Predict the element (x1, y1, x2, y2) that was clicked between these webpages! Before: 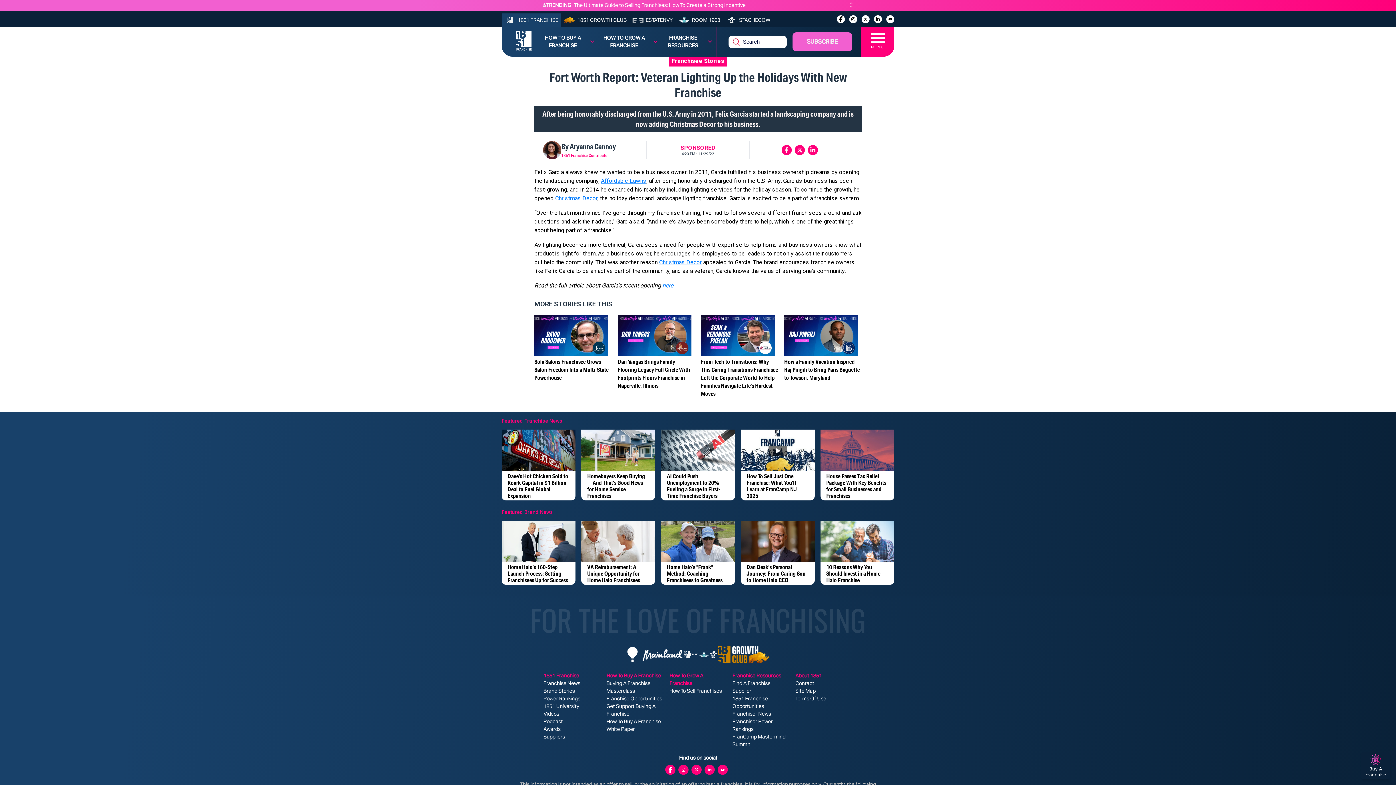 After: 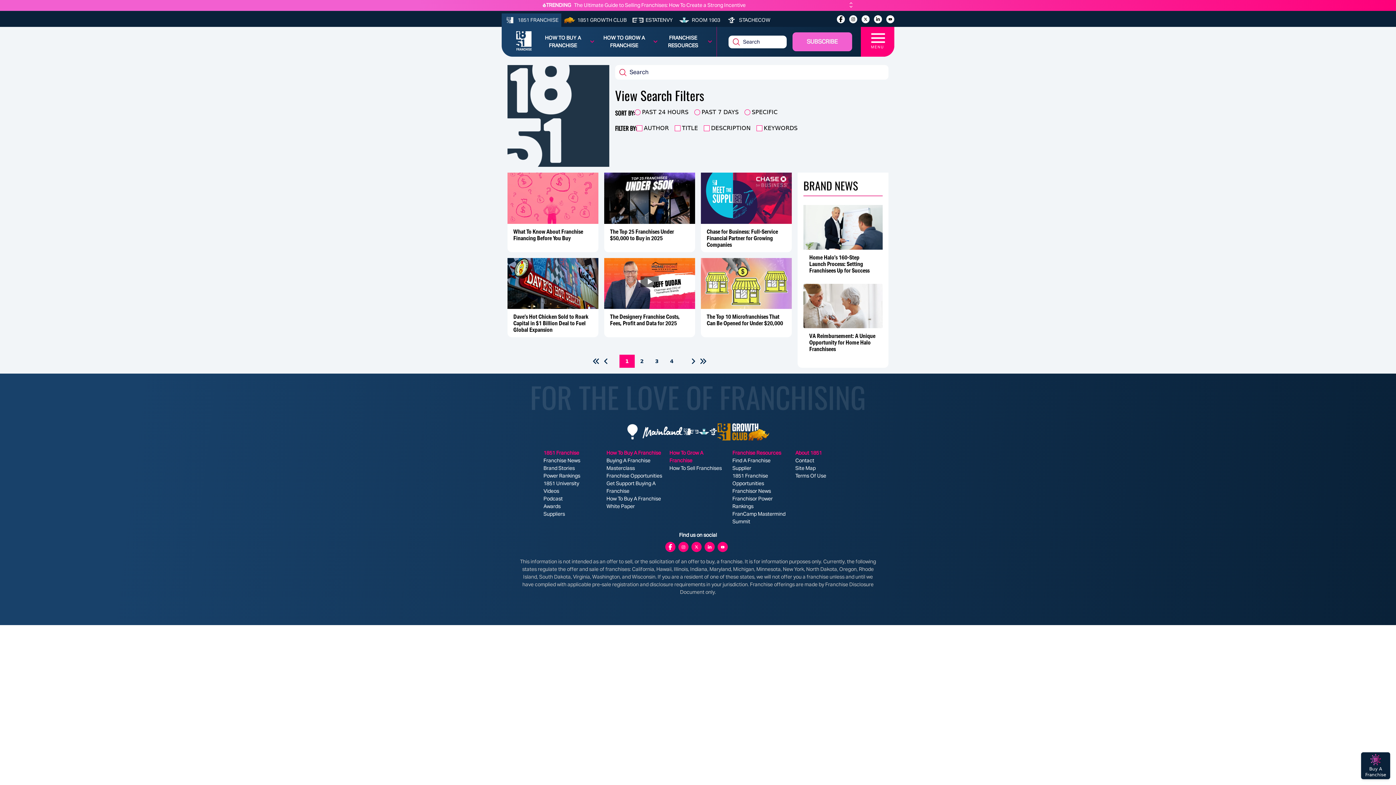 Action: bbox: (659, 258, 701, 265) label: Christmas Decor